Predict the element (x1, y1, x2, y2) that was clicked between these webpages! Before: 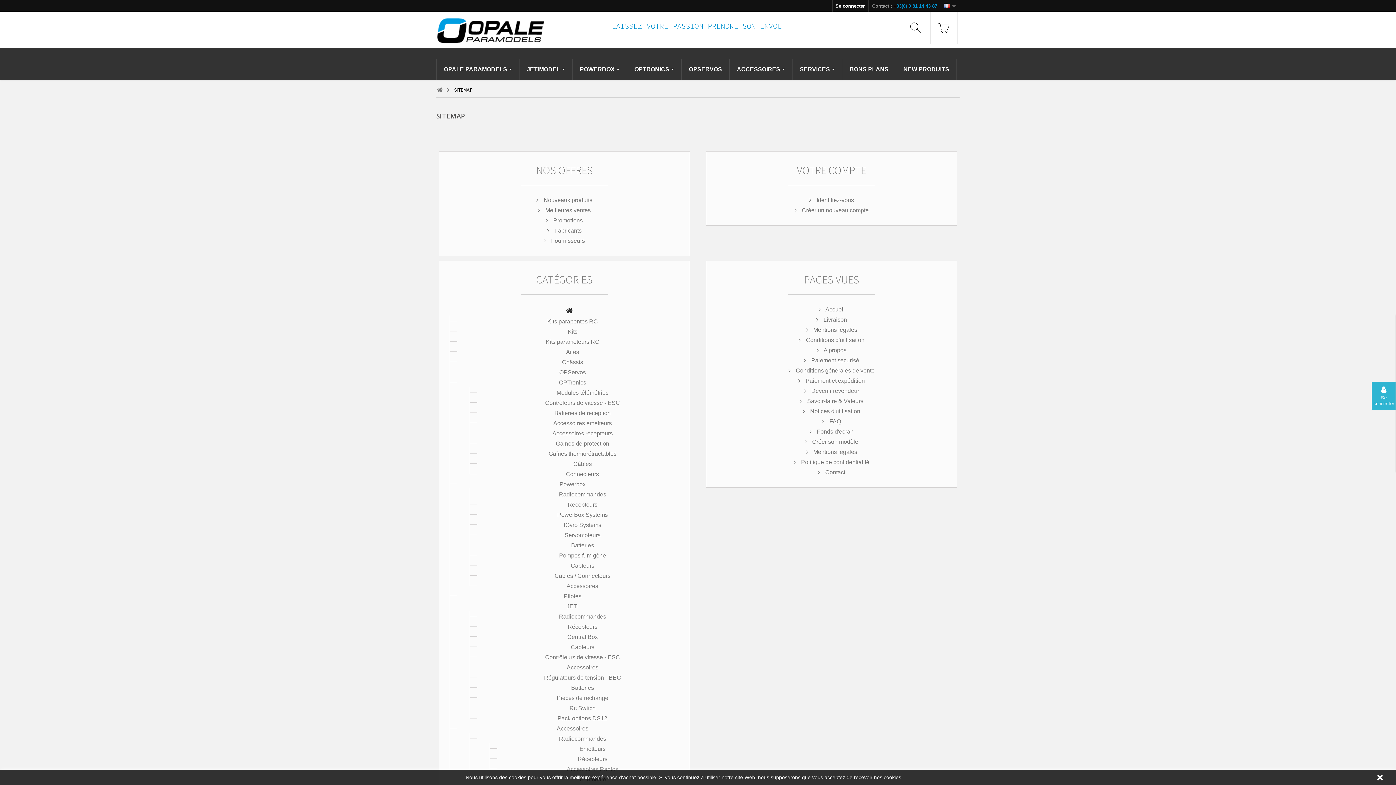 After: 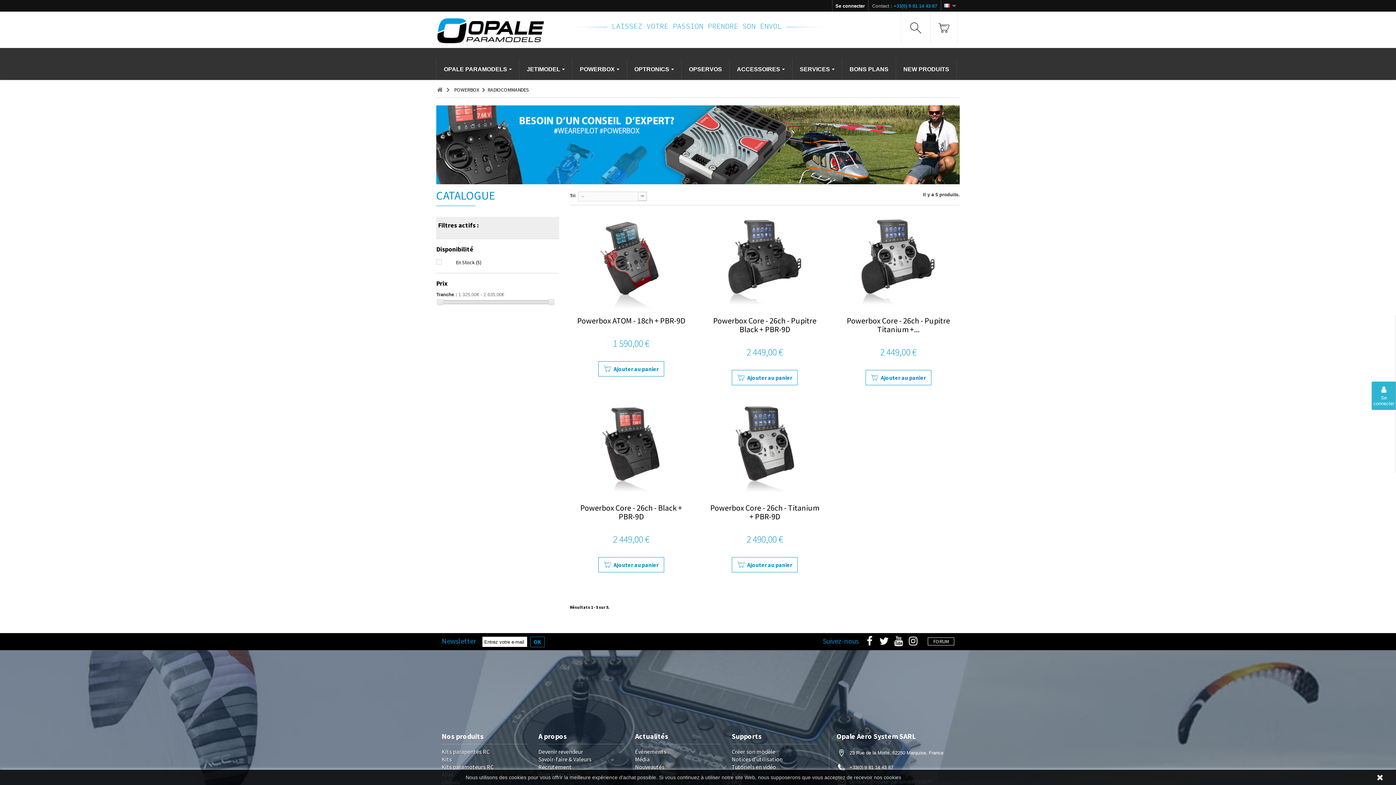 Action: label: Radiocommandes bbox: (559, 491, 606, 497)